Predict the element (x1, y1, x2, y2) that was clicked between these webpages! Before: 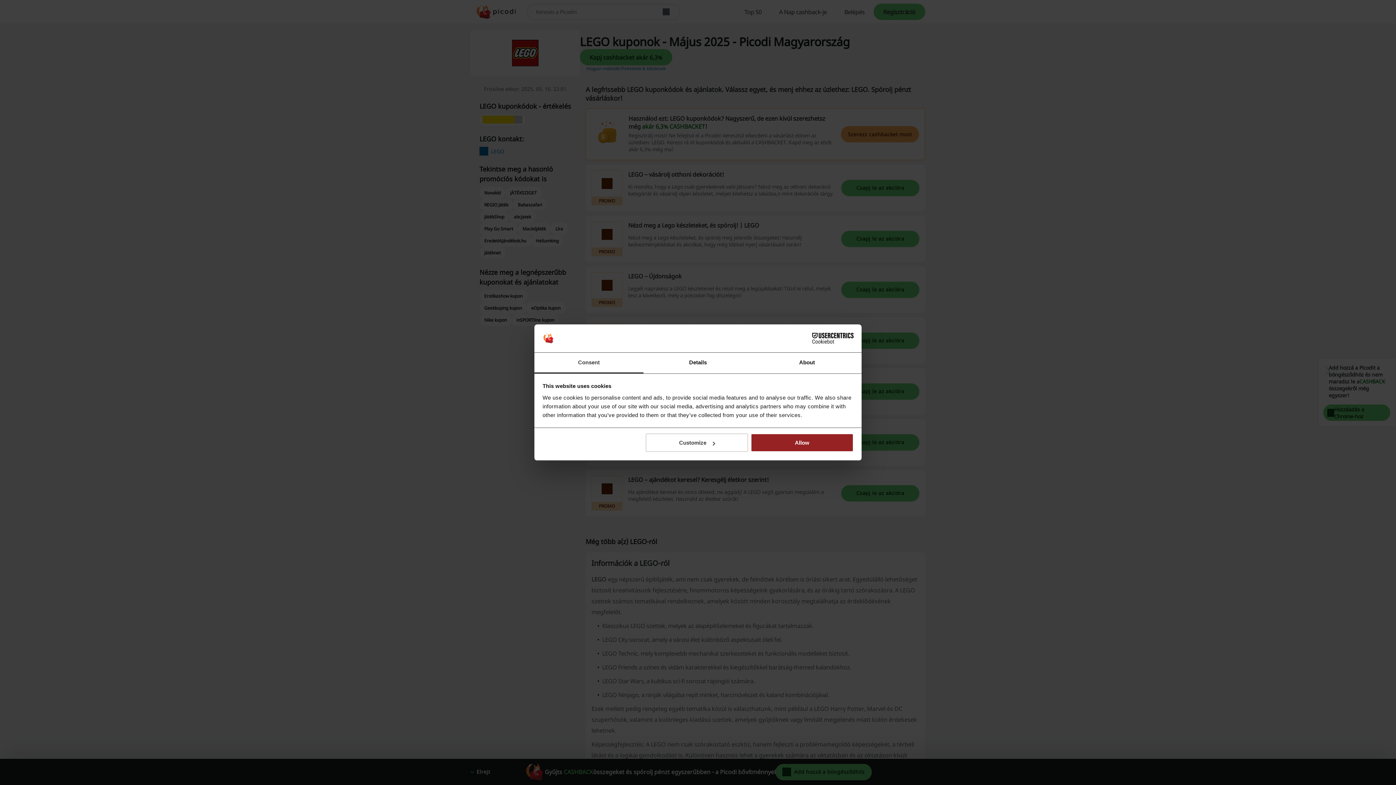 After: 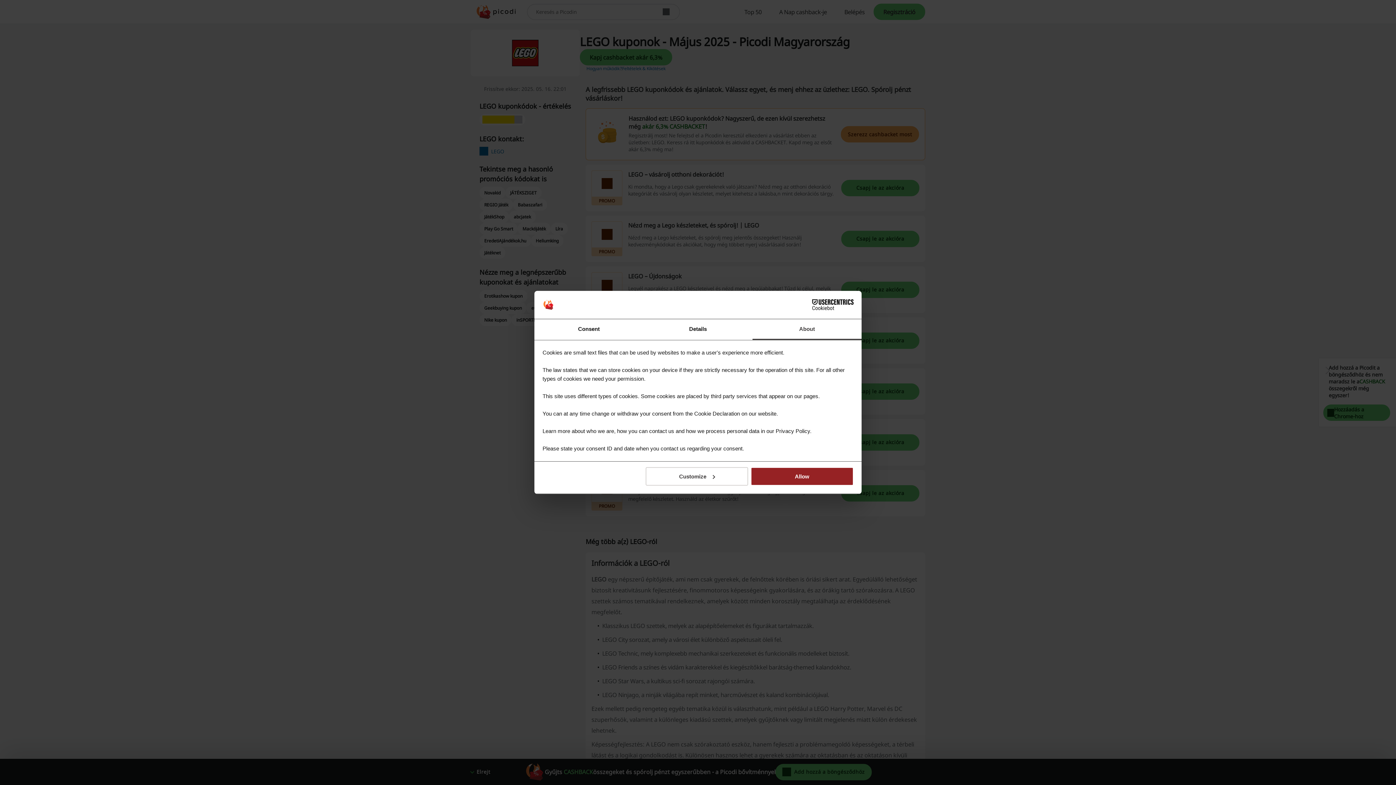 Action: bbox: (752, 352, 861, 373) label: About